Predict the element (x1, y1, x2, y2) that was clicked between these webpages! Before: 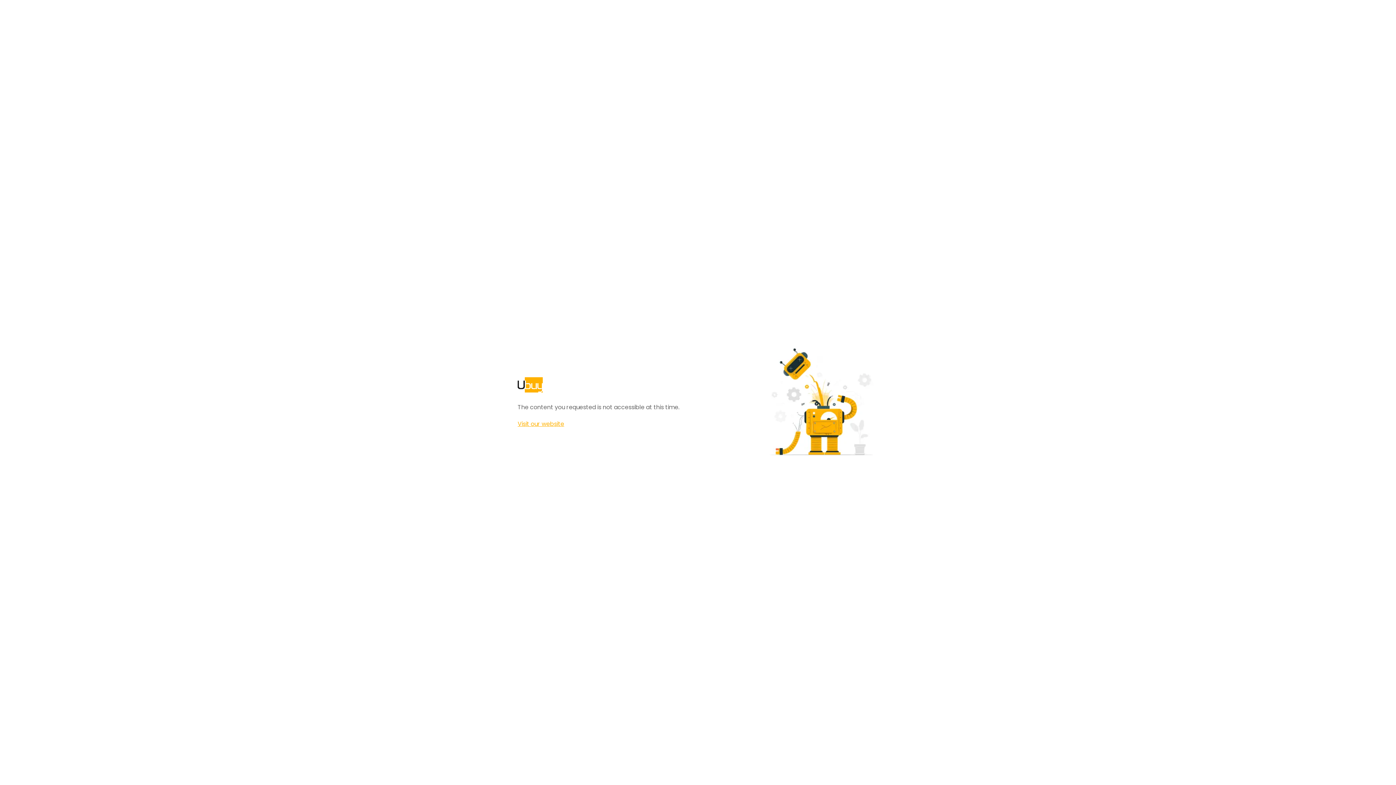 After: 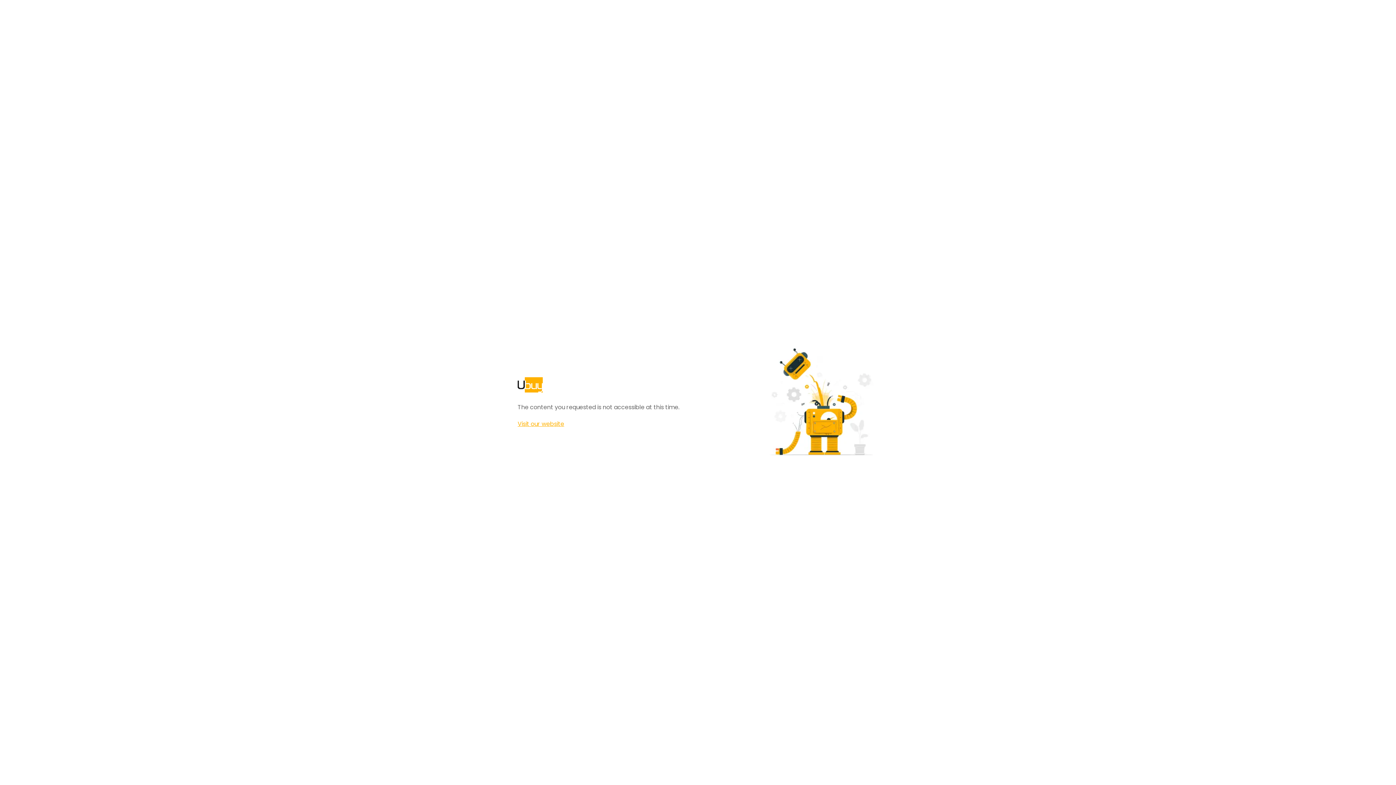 Action: bbox: (517, 420, 564, 428) label: Visit our website